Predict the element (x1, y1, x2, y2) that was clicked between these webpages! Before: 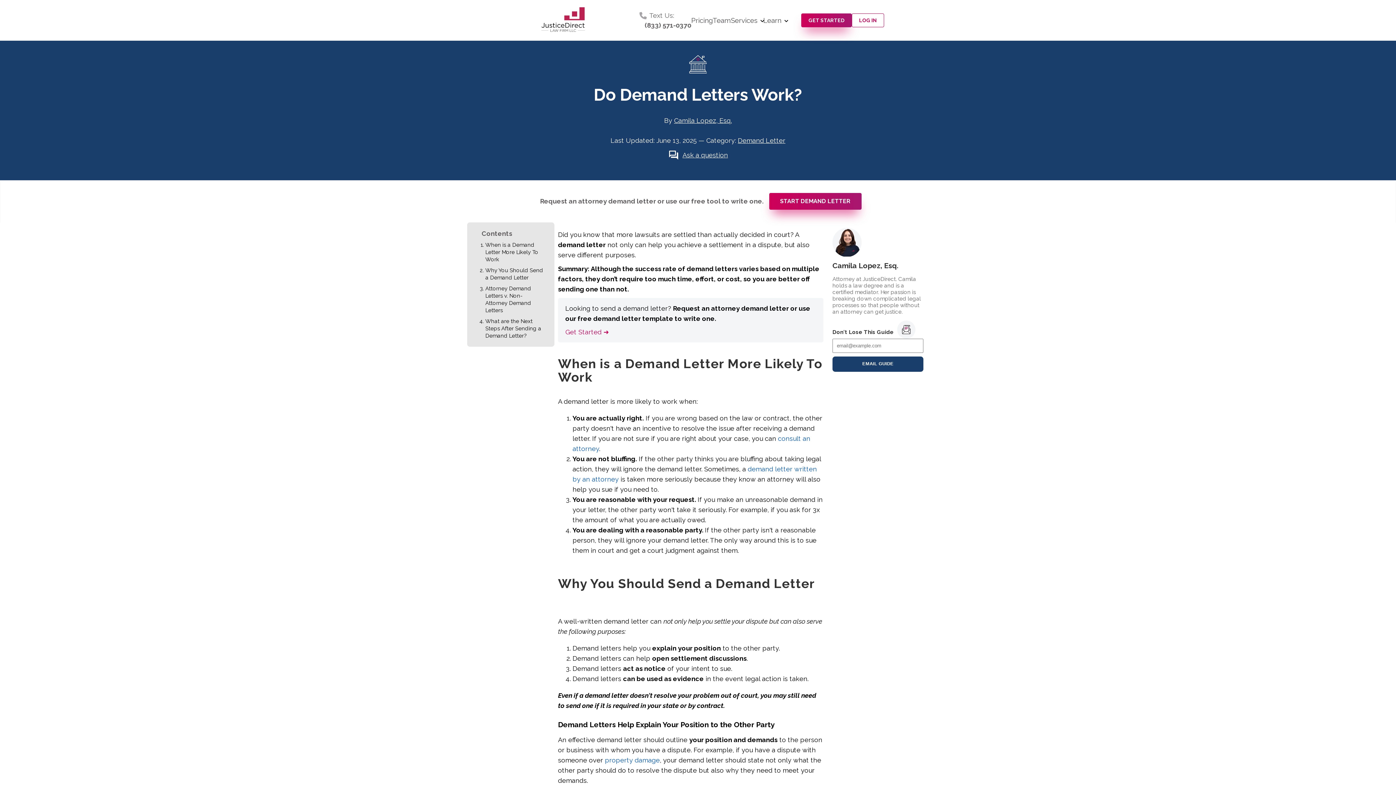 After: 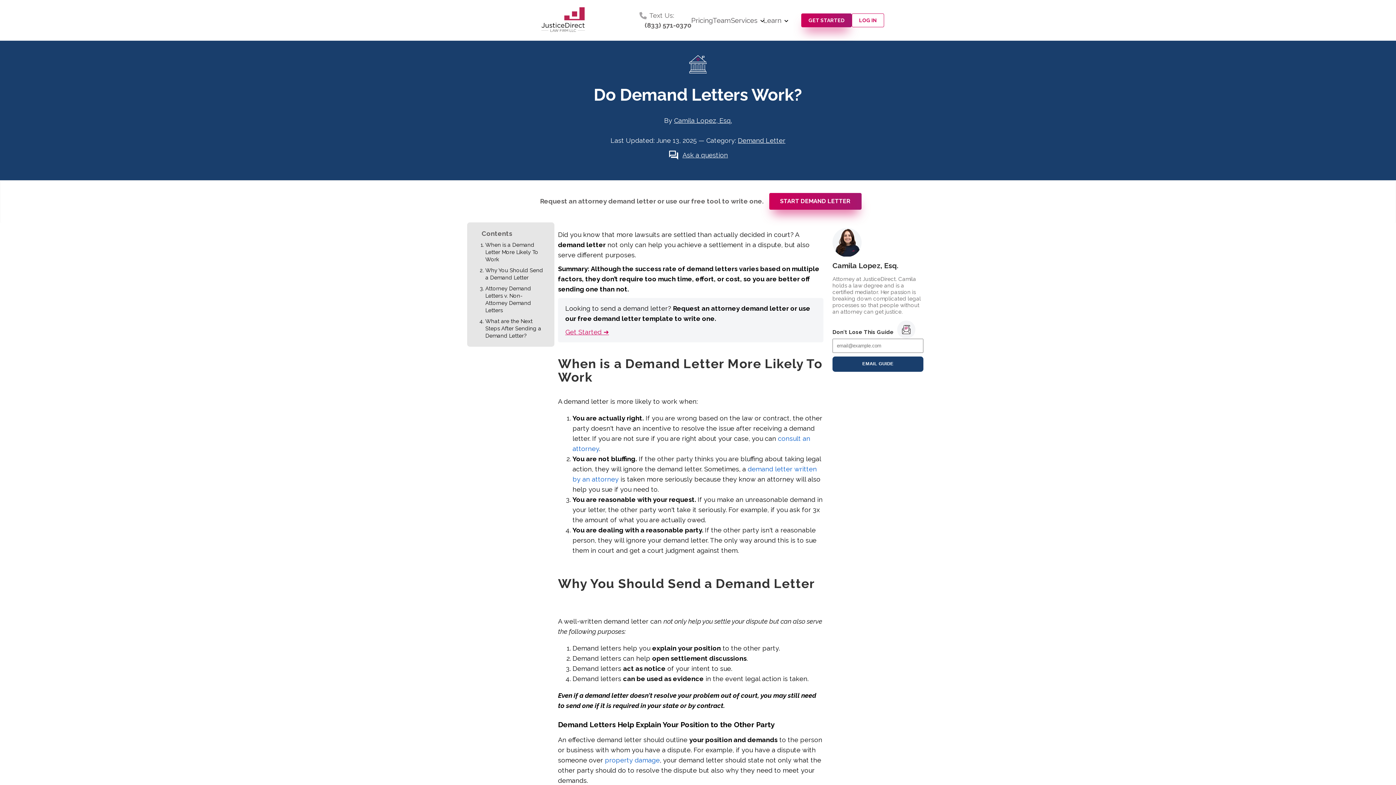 Action: bbox: (565, 328, 609, 335) label: Get Started ➜